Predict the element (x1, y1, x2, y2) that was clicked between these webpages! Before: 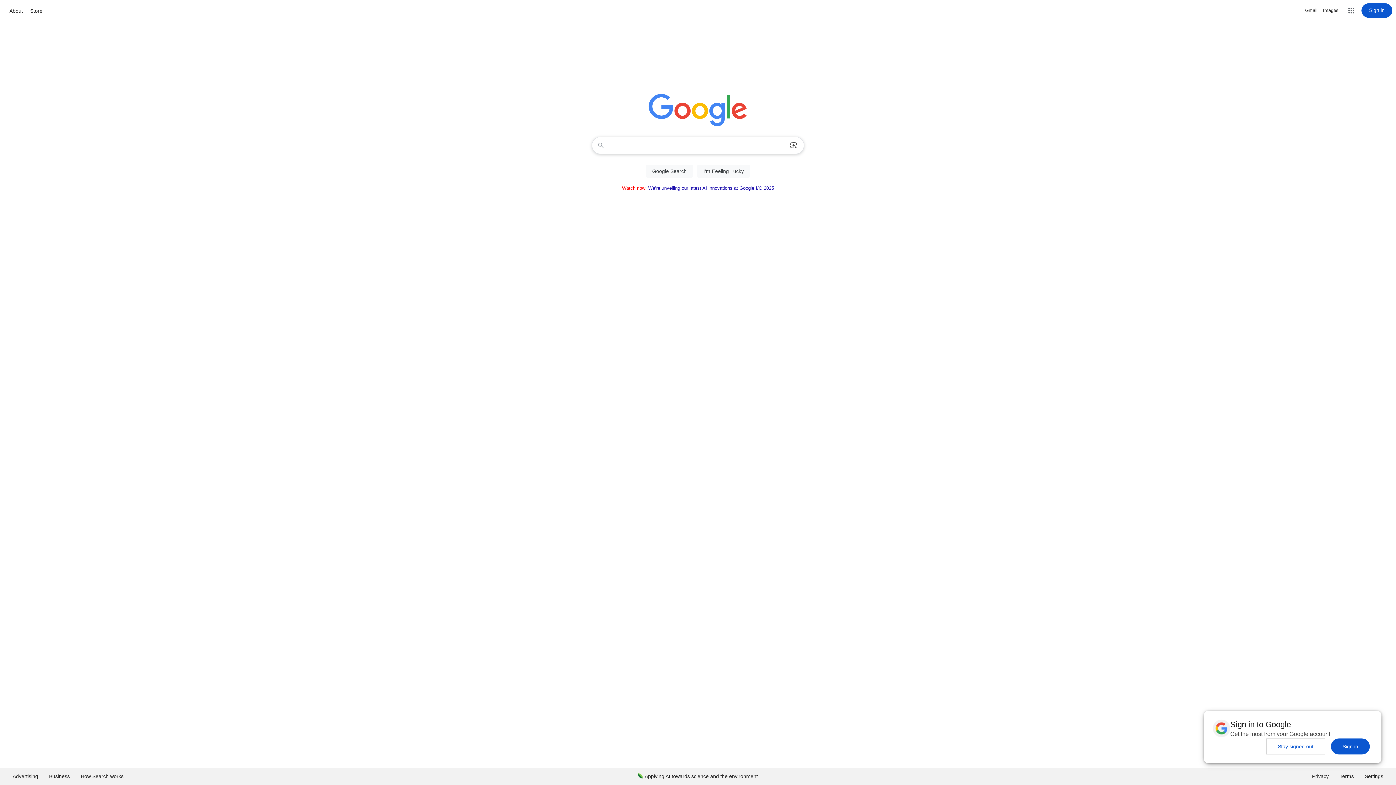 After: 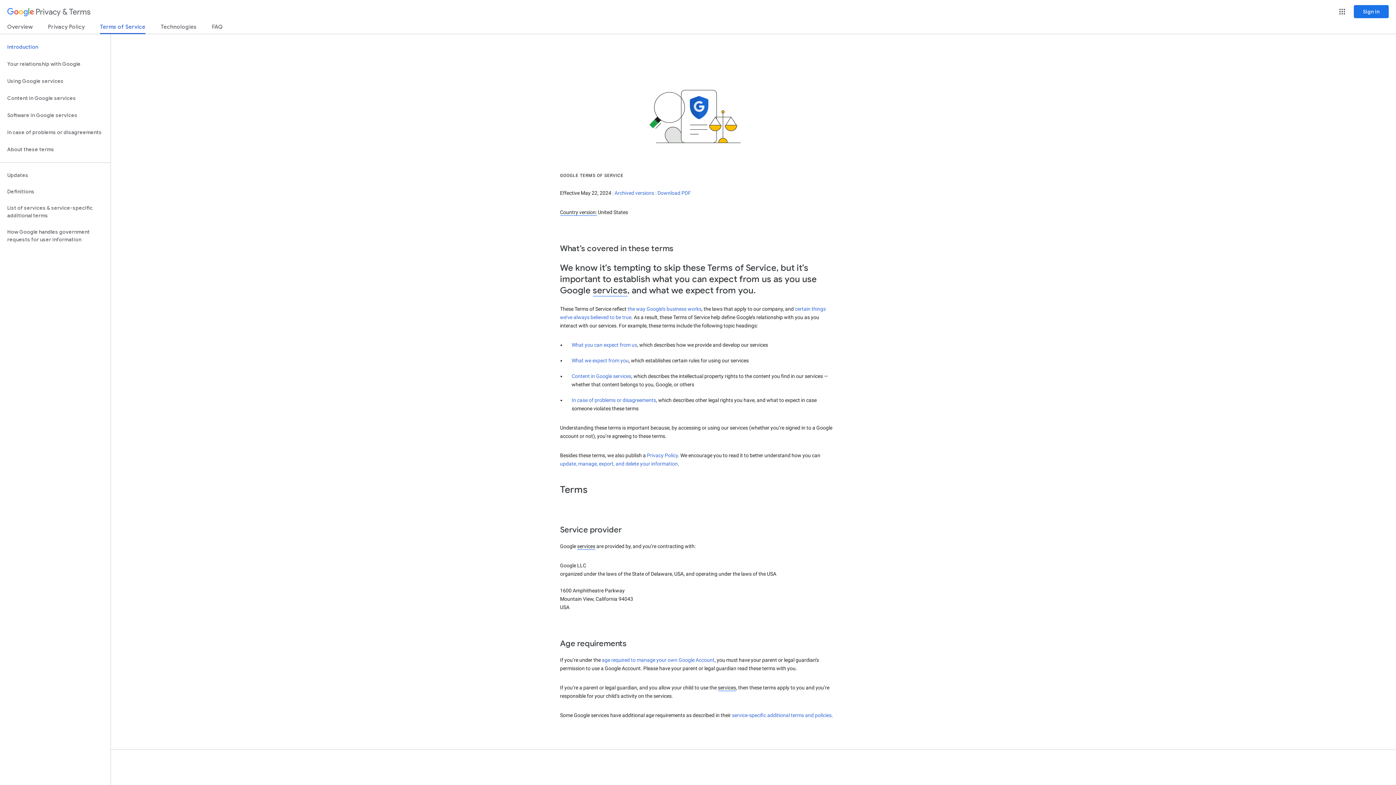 Action: bbox: (1334, 768, 1359, 785) label: Terms